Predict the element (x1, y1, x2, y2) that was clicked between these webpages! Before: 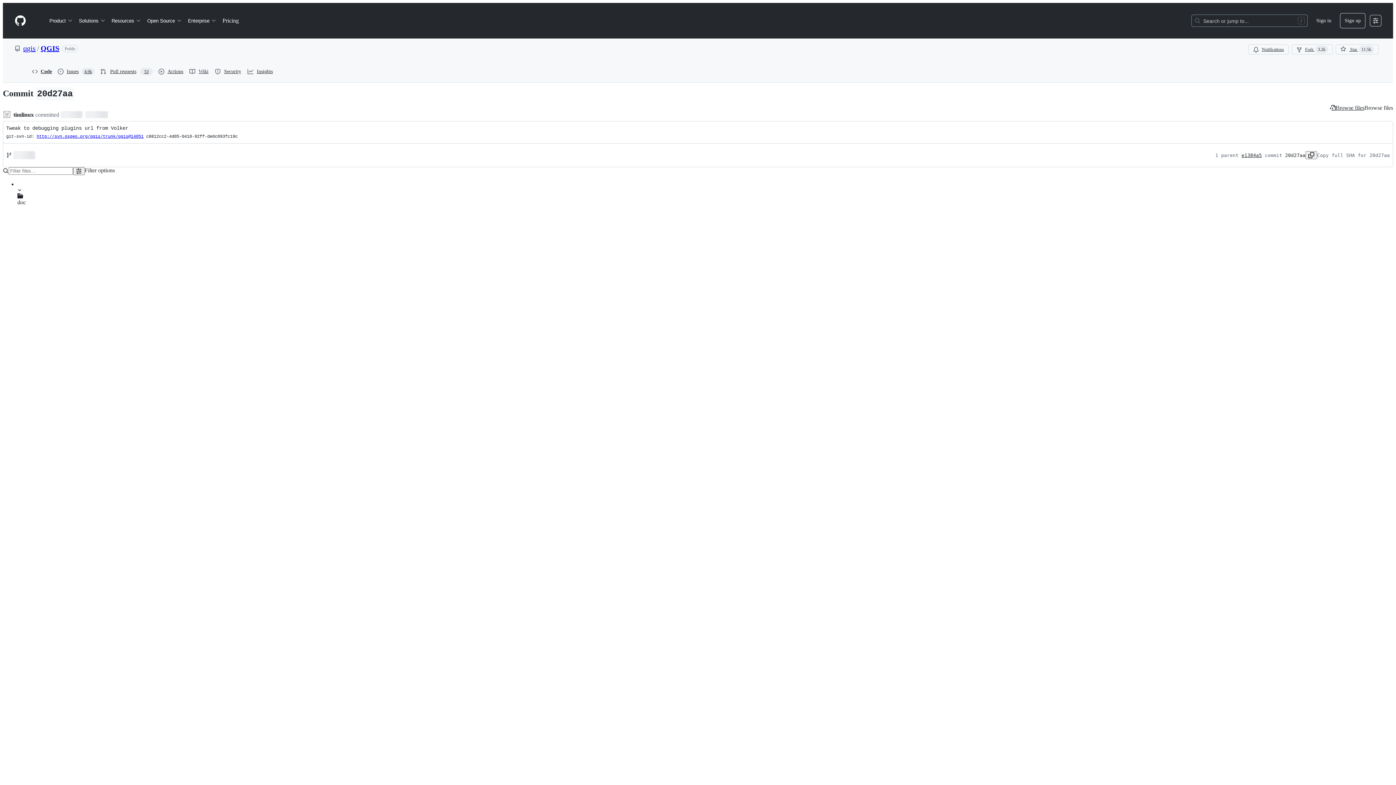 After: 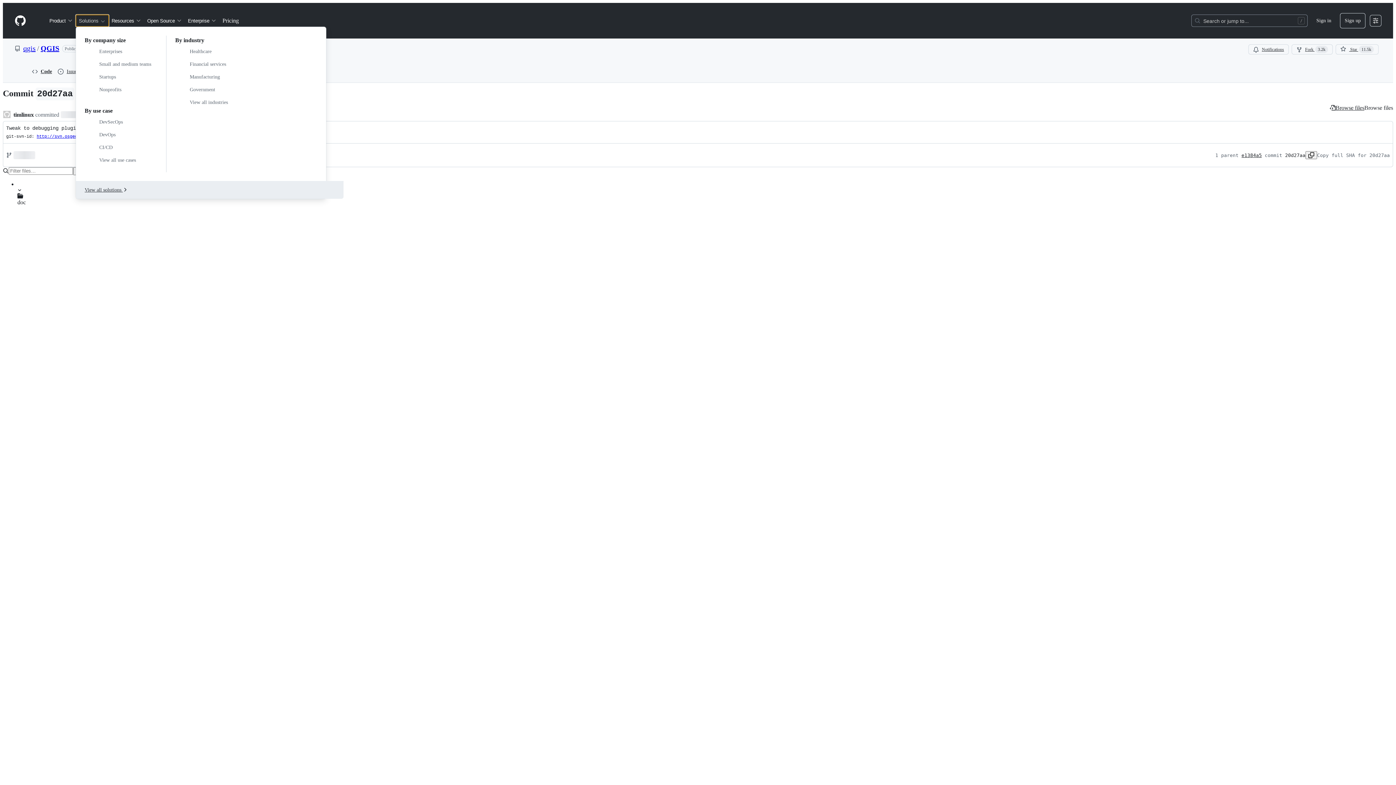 Action: bbox: (76, 14, 108, 26) label: Solutions